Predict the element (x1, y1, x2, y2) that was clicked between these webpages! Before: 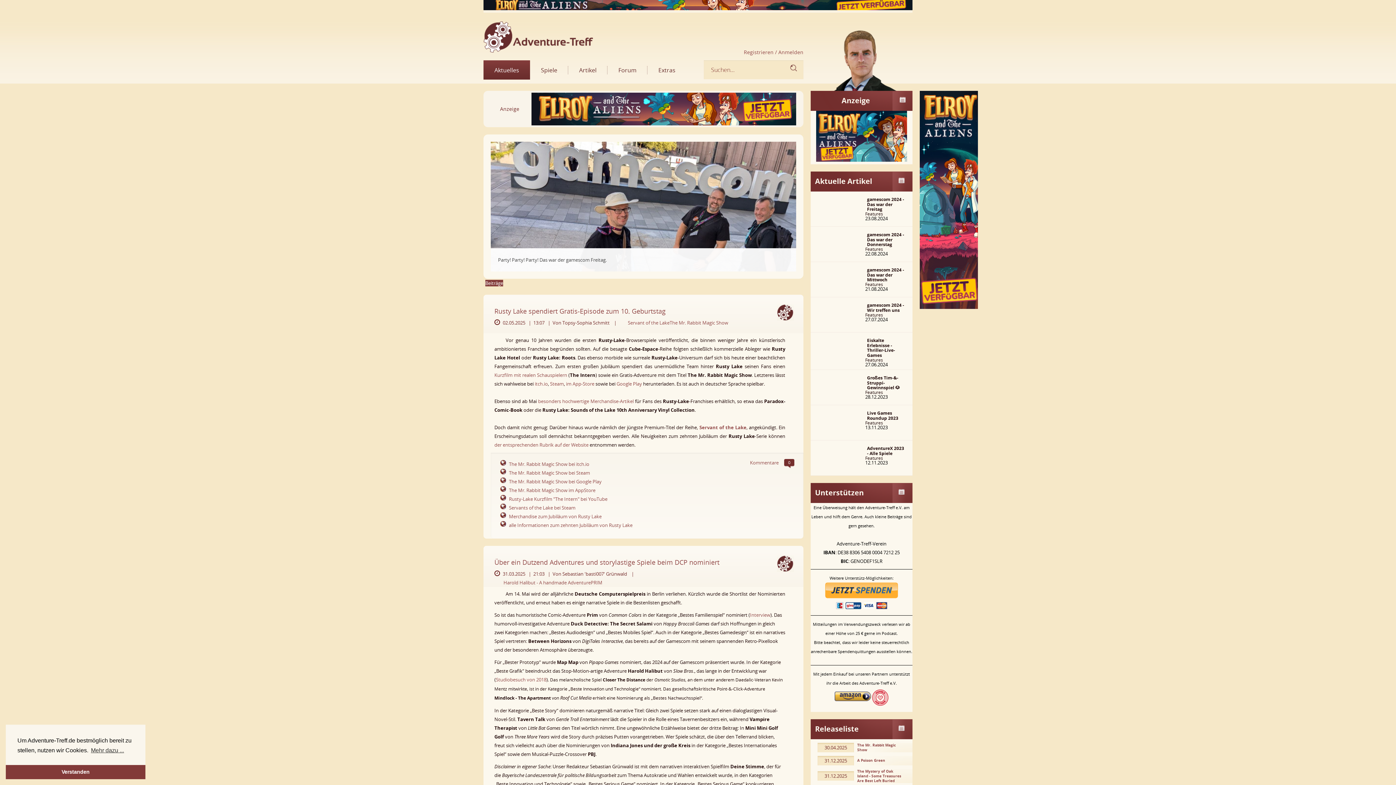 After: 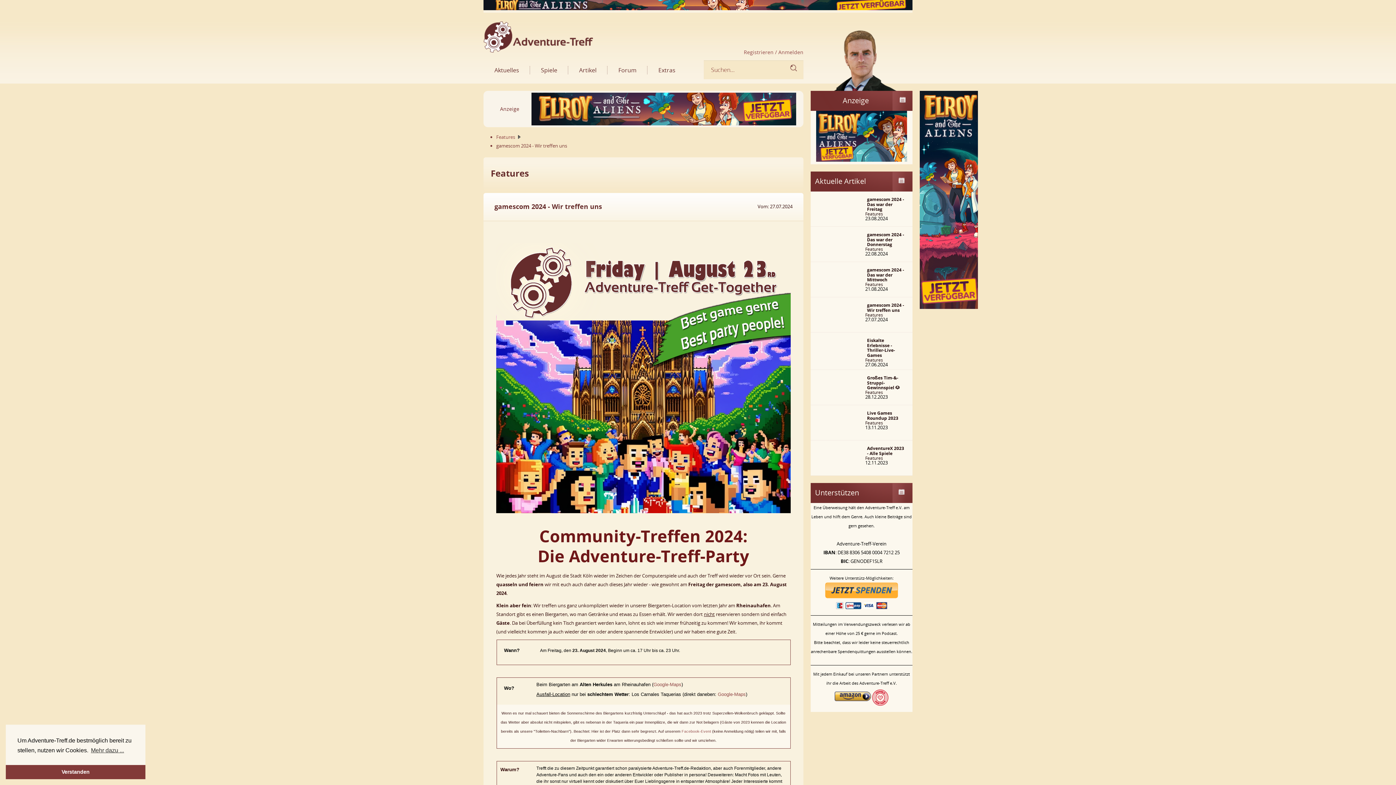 Action: label: gamescom 2024 - Wir treffen uns bbox: (867, 302, 904, 313)